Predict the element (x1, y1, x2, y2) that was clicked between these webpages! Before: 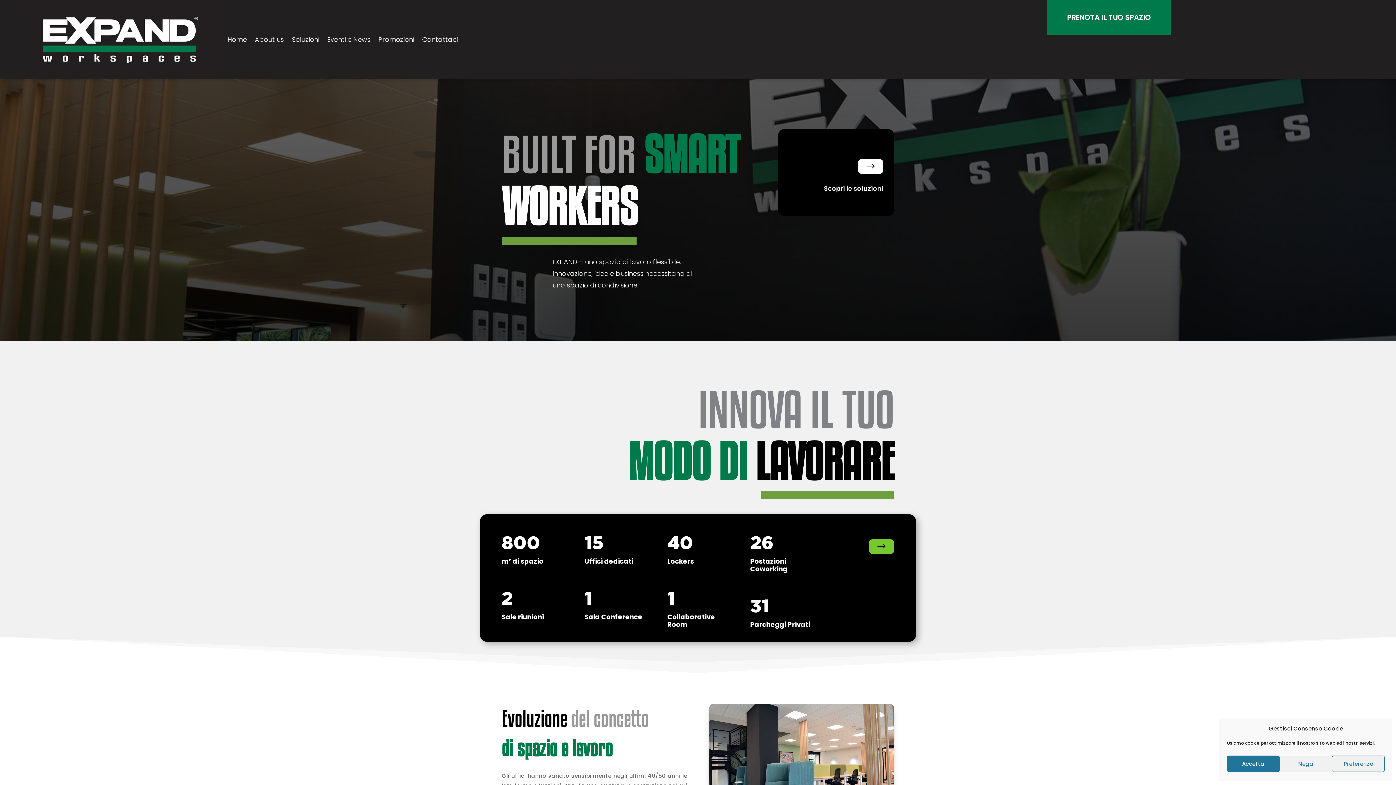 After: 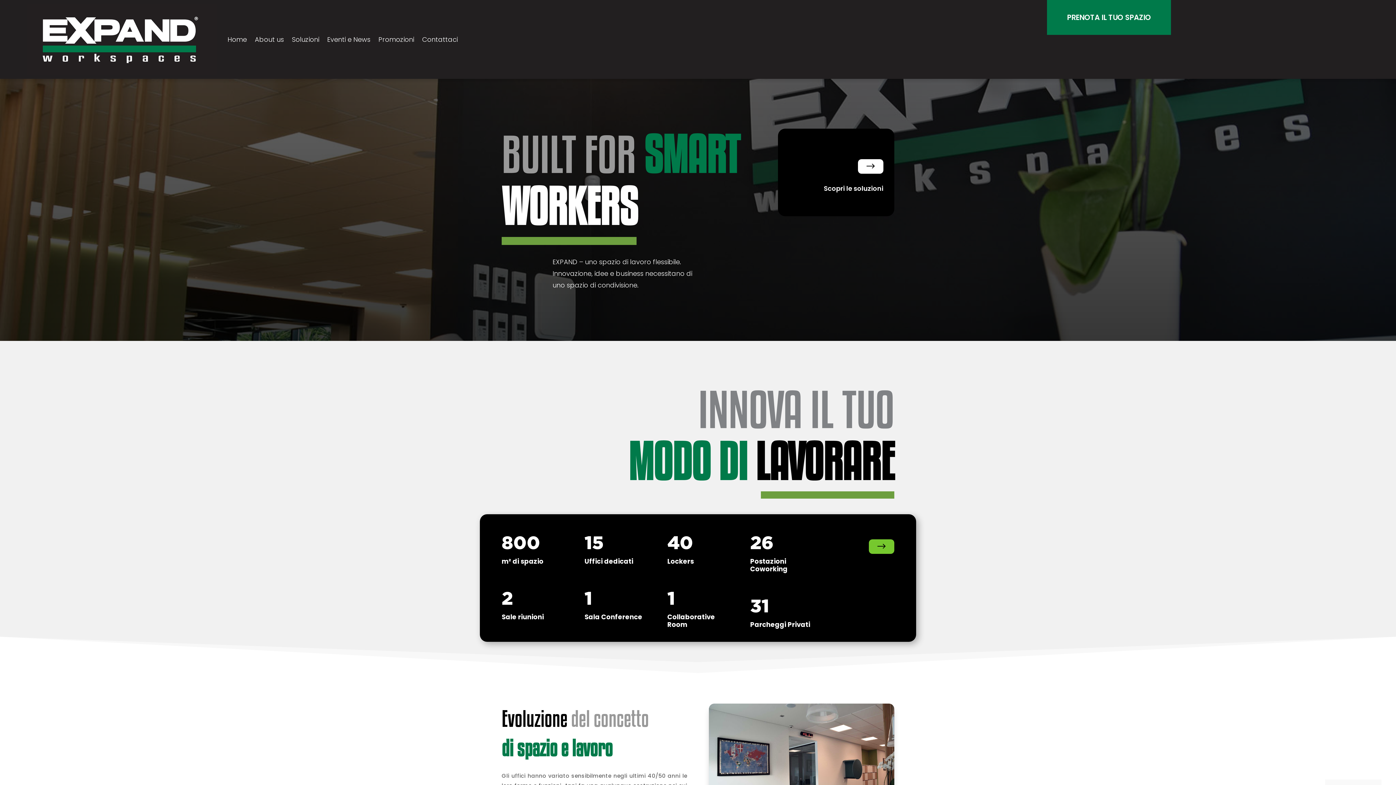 Action: bbox: (1227, 756, 1279, 772) label: Accetta